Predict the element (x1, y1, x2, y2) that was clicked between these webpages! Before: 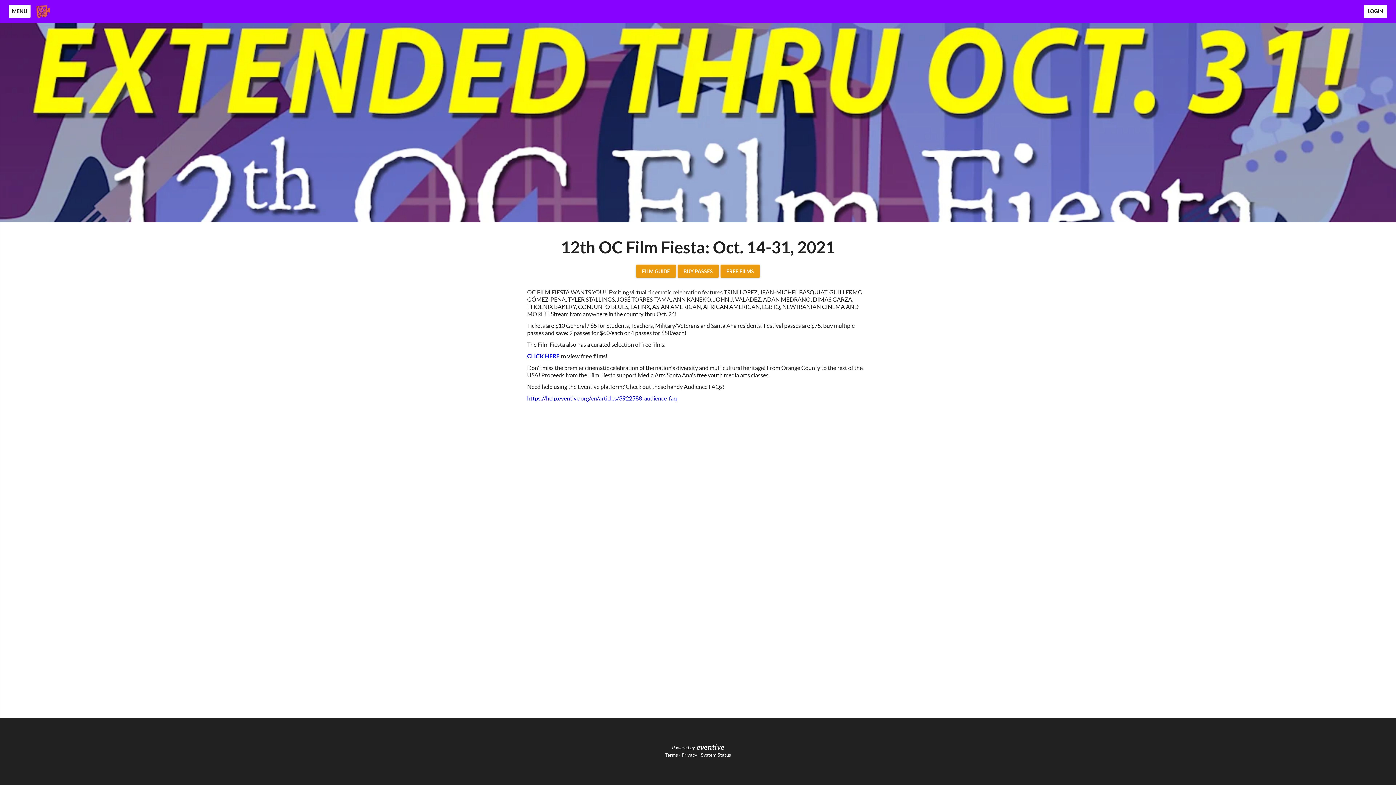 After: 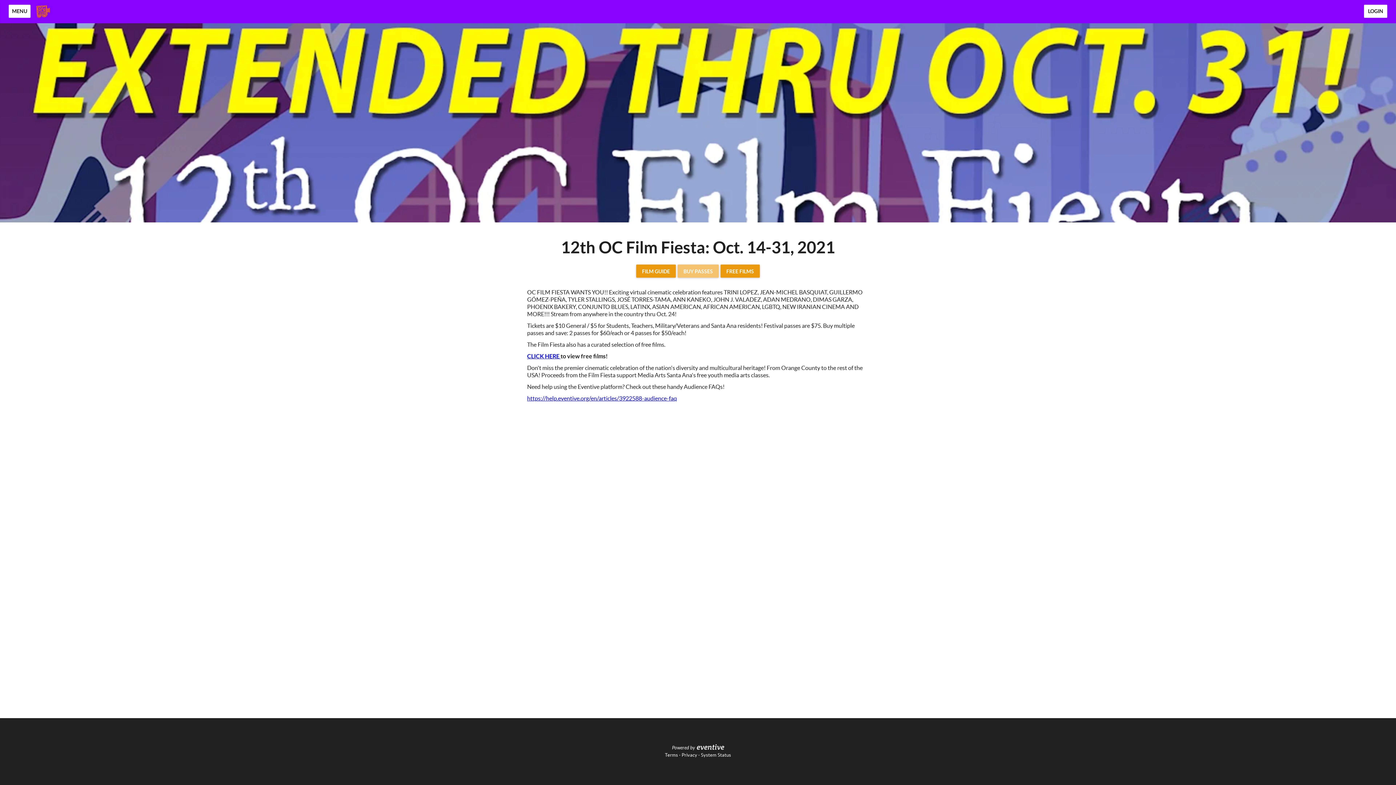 Action: label: BUY PASSES bbox: (677, 264, 718, 277)